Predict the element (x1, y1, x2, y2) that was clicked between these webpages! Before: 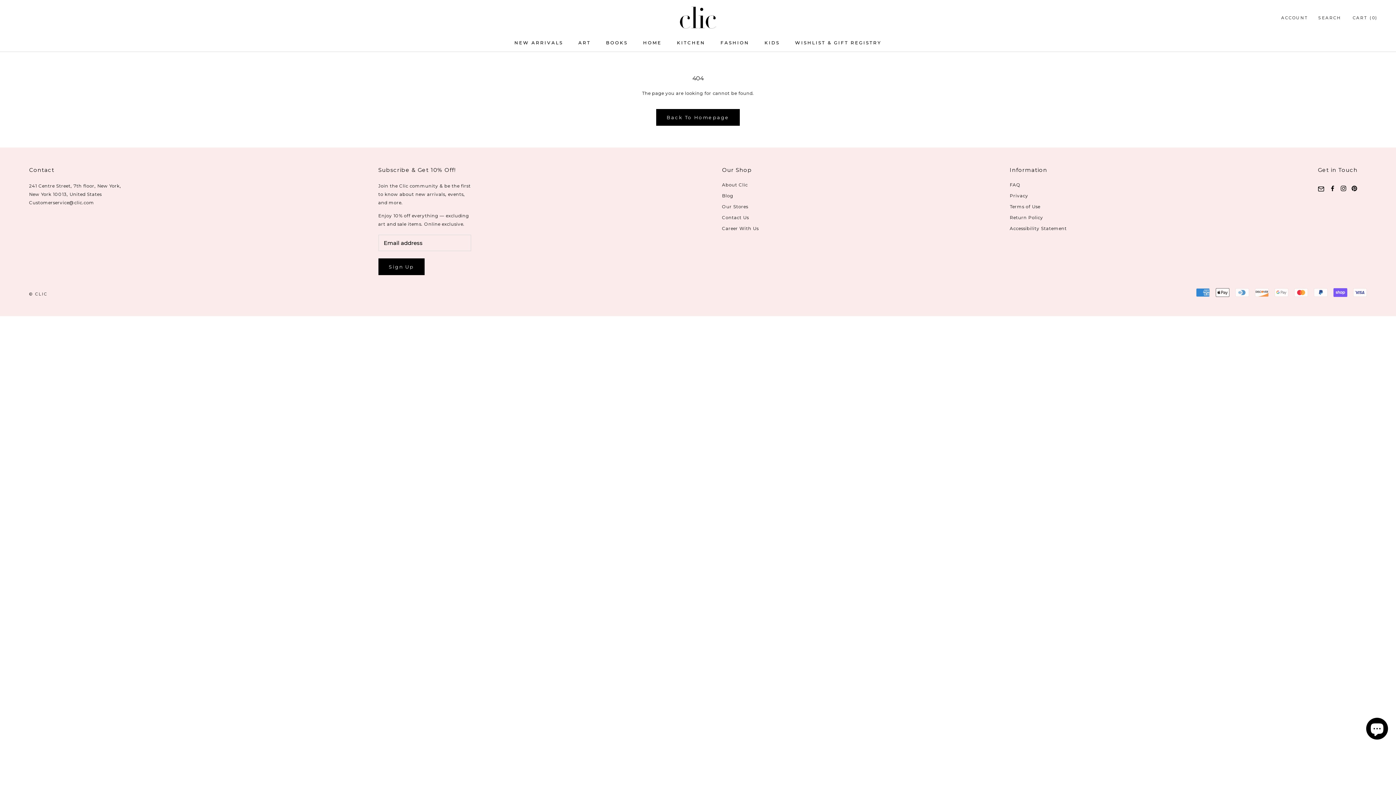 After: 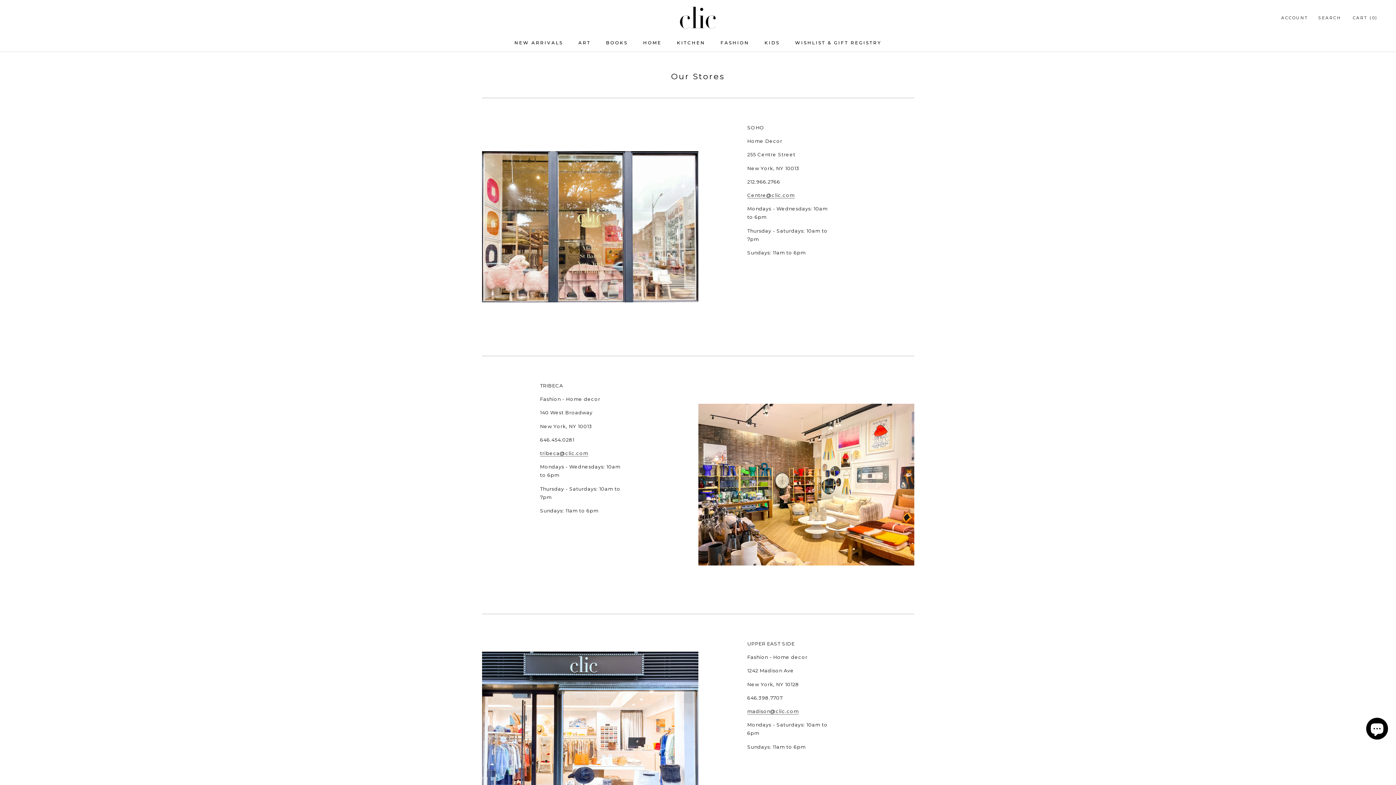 Action: bbox: (722, 203, 758, 210) label: Our Stores